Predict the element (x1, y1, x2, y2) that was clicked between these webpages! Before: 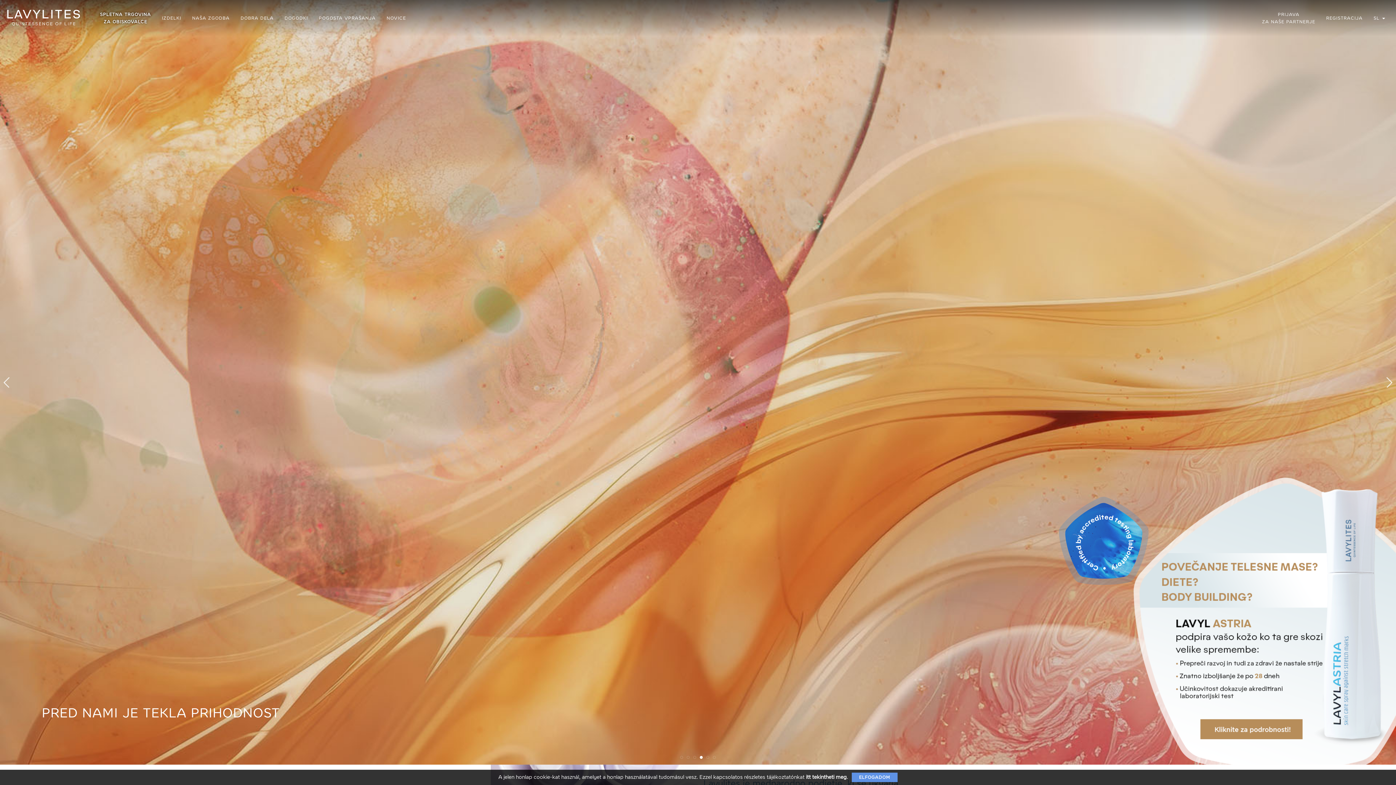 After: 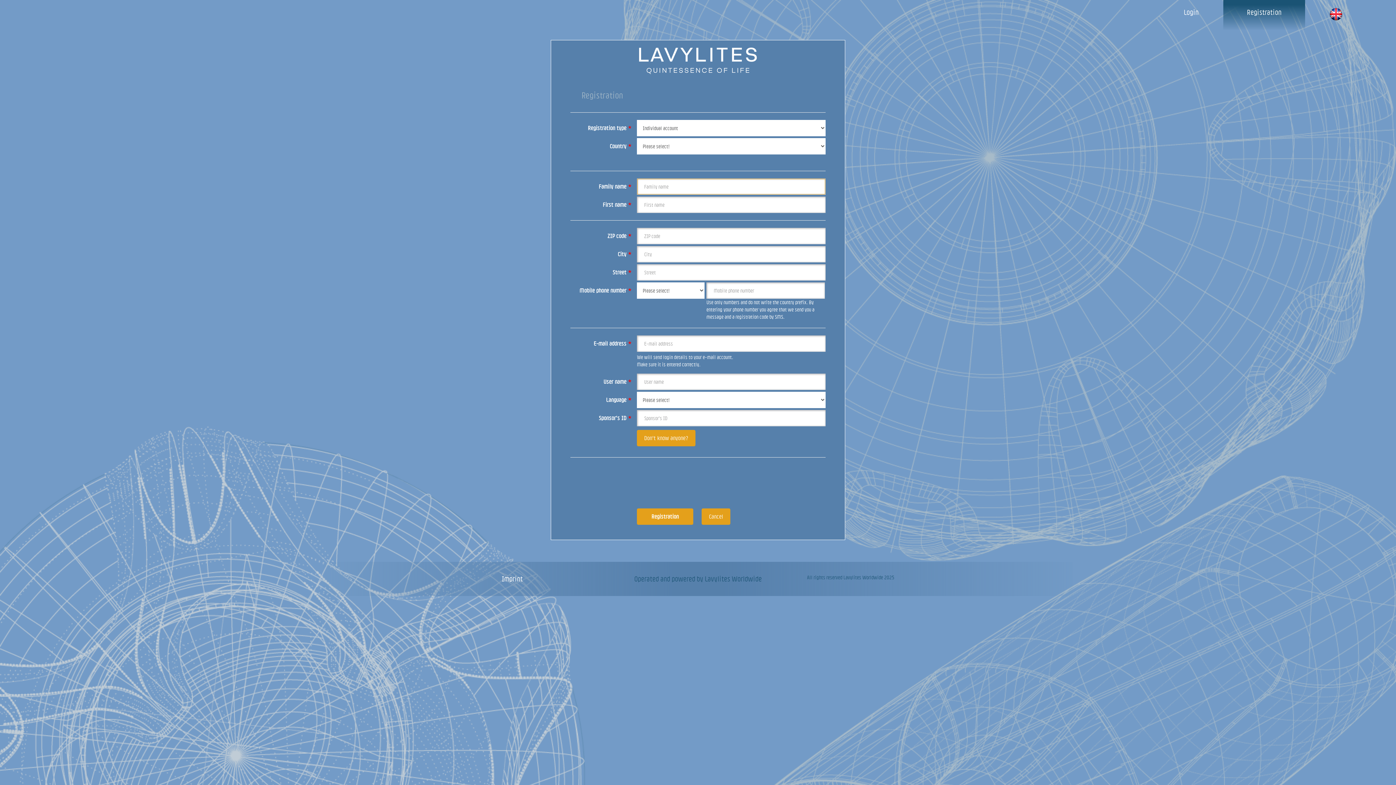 Action: label: REGISTRACIJA bbox: (1321, 0, 1368, 36)